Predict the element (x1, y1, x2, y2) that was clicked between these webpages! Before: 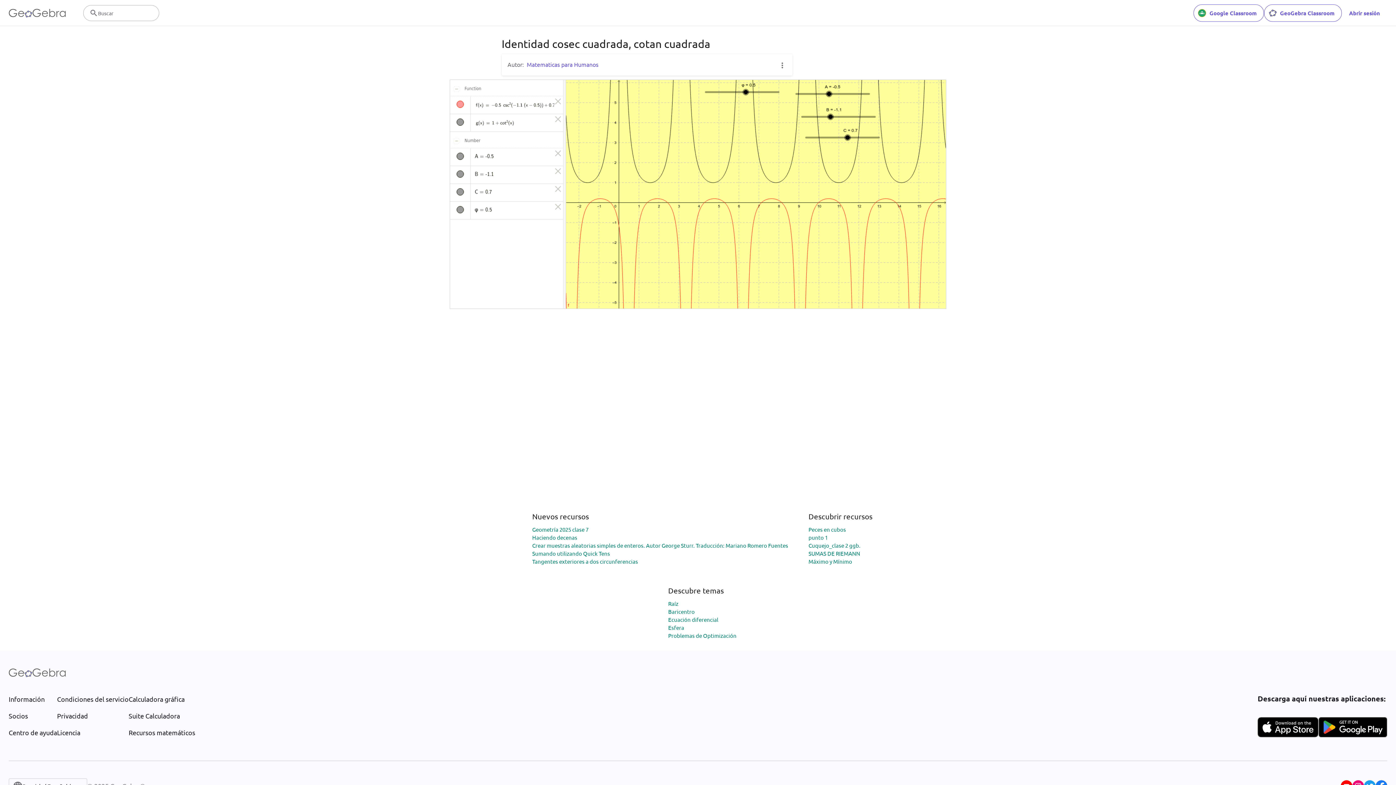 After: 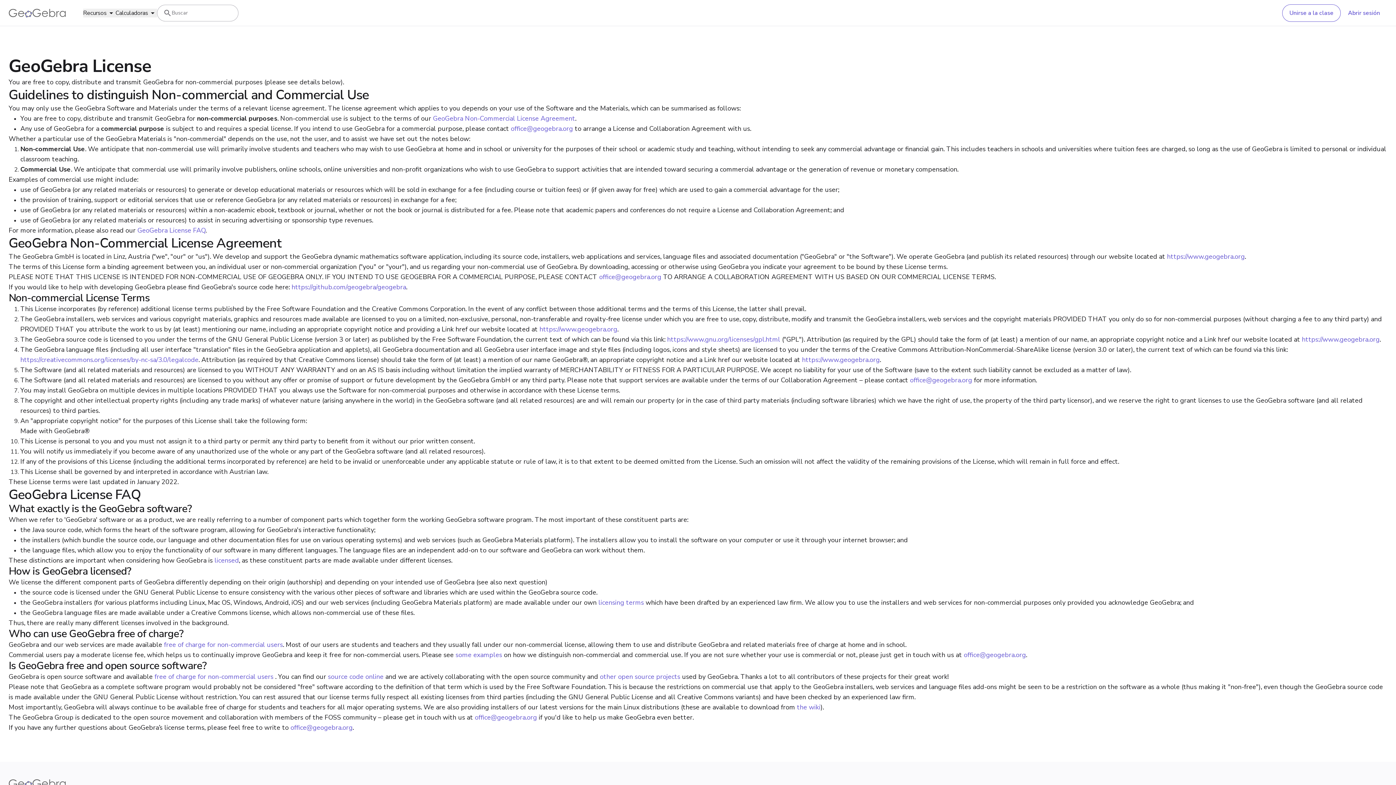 Action: bbox: (57, 728, 128, 737) label: Licencia